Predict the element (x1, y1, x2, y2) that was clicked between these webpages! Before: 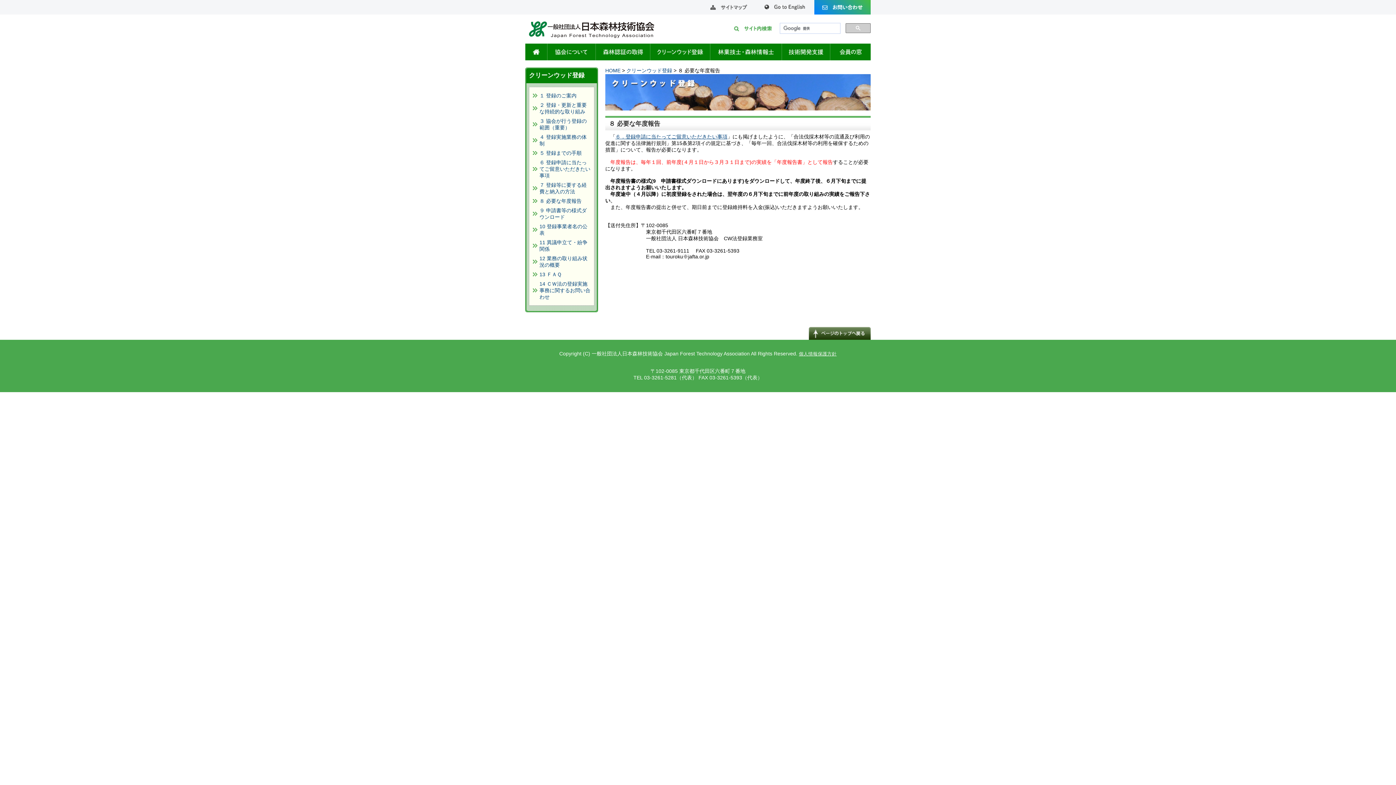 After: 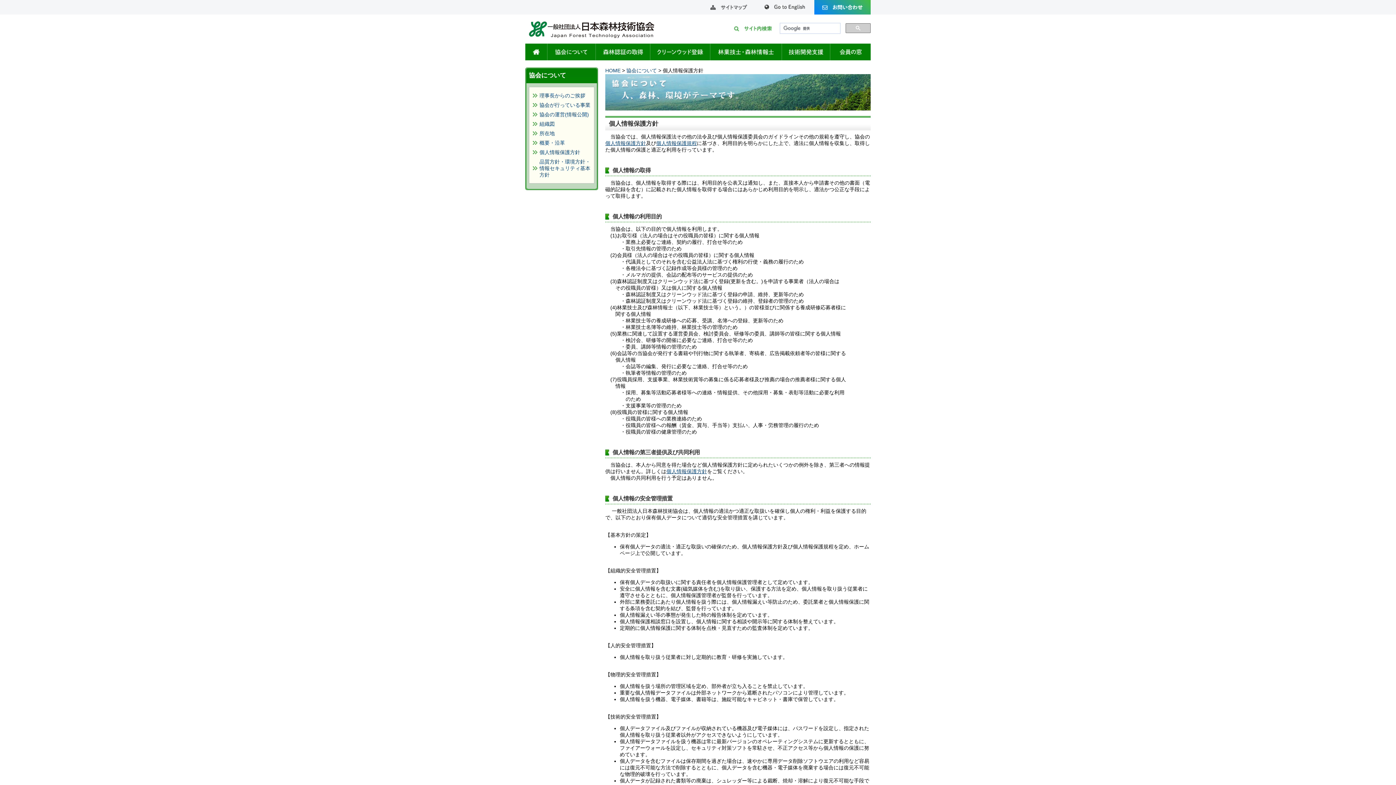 Action: label: 個人情報保護方針 bbox: (799, 351, 836, 356)